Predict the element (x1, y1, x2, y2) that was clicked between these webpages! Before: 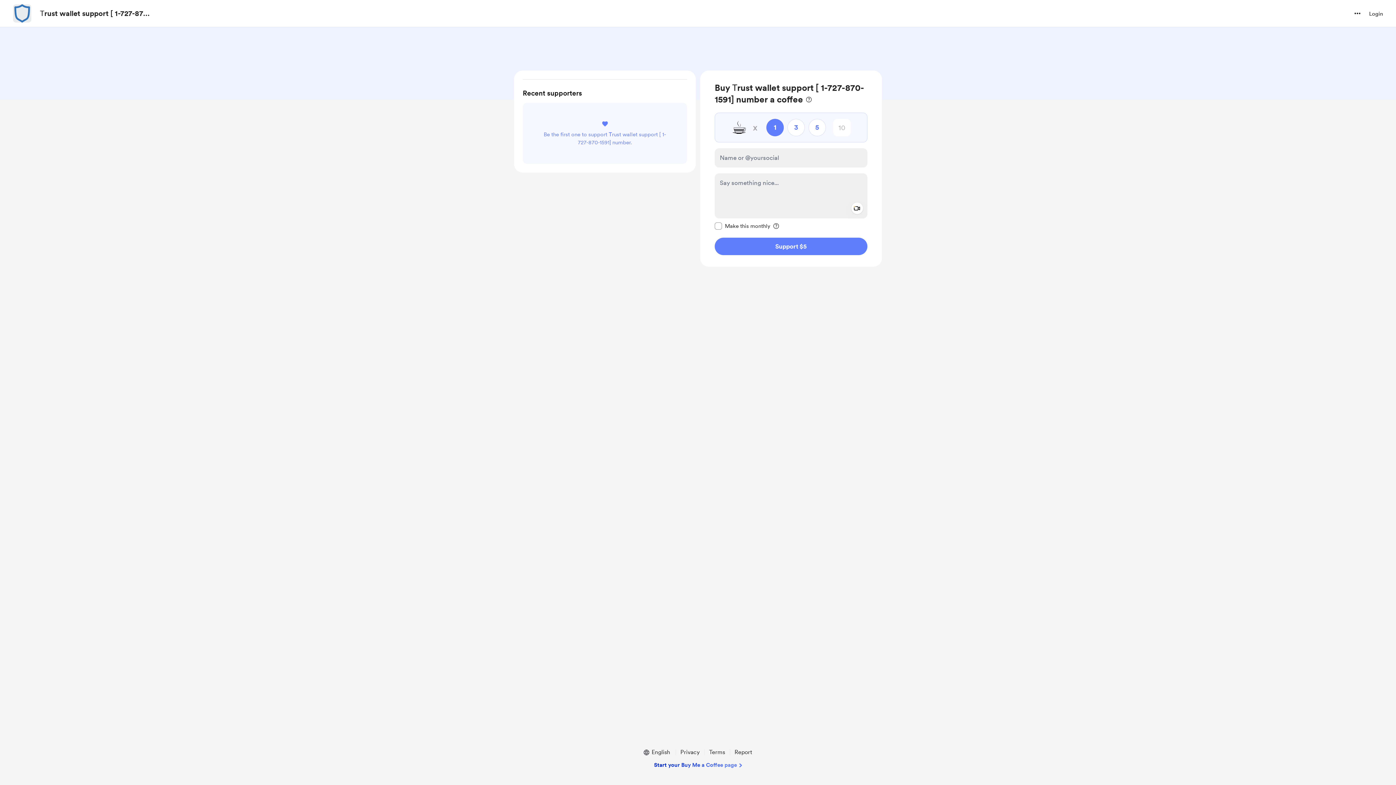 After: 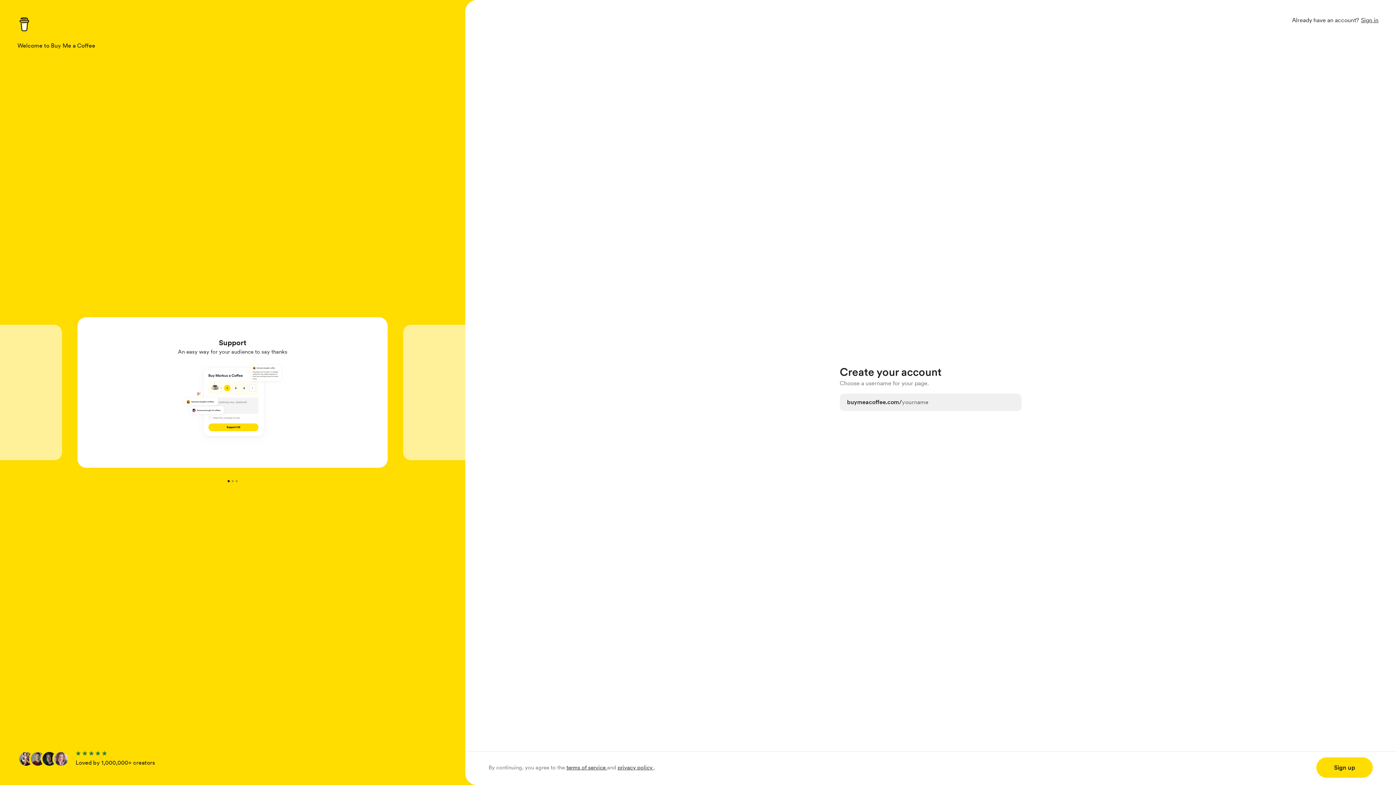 Action: label: Start your Buy Me a Coffee page bbox: (654, 761, 742, 769)